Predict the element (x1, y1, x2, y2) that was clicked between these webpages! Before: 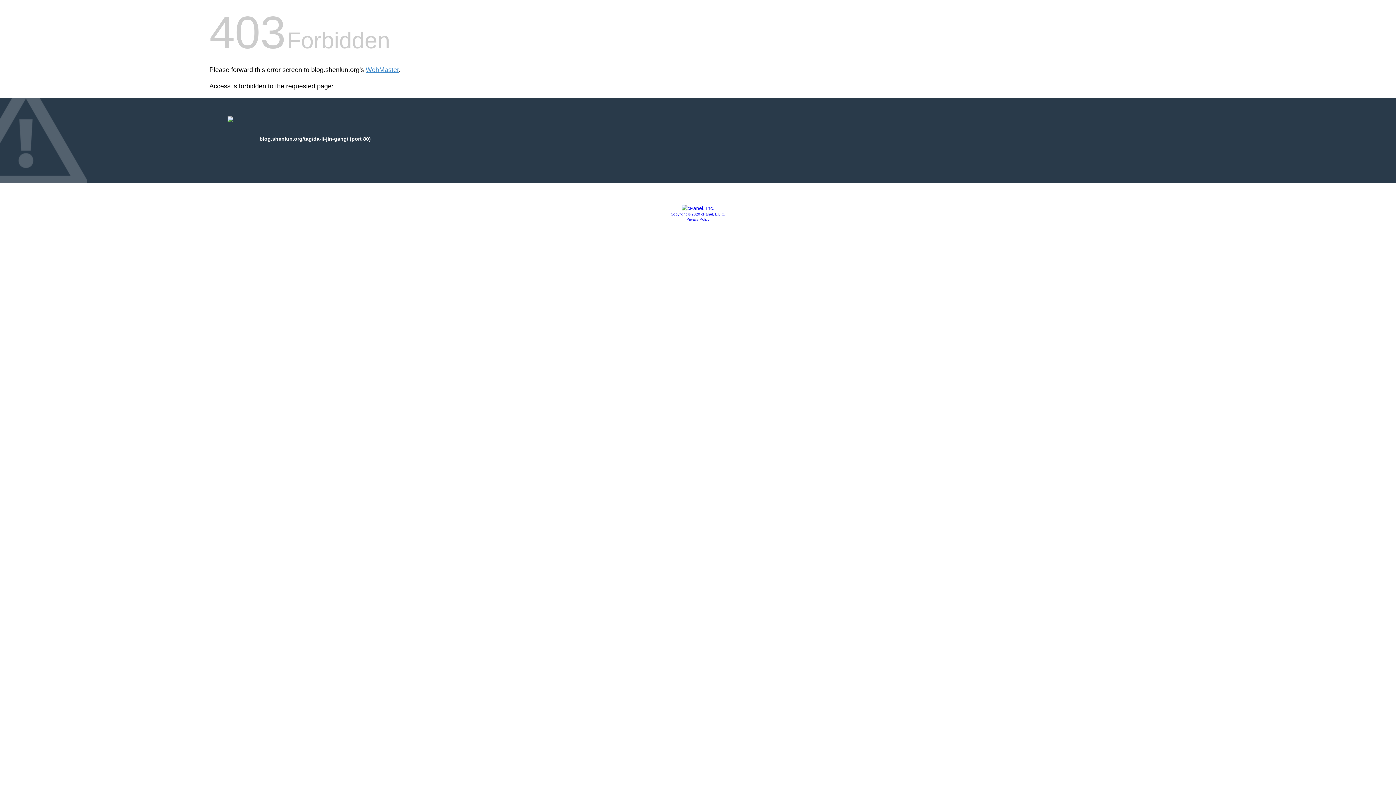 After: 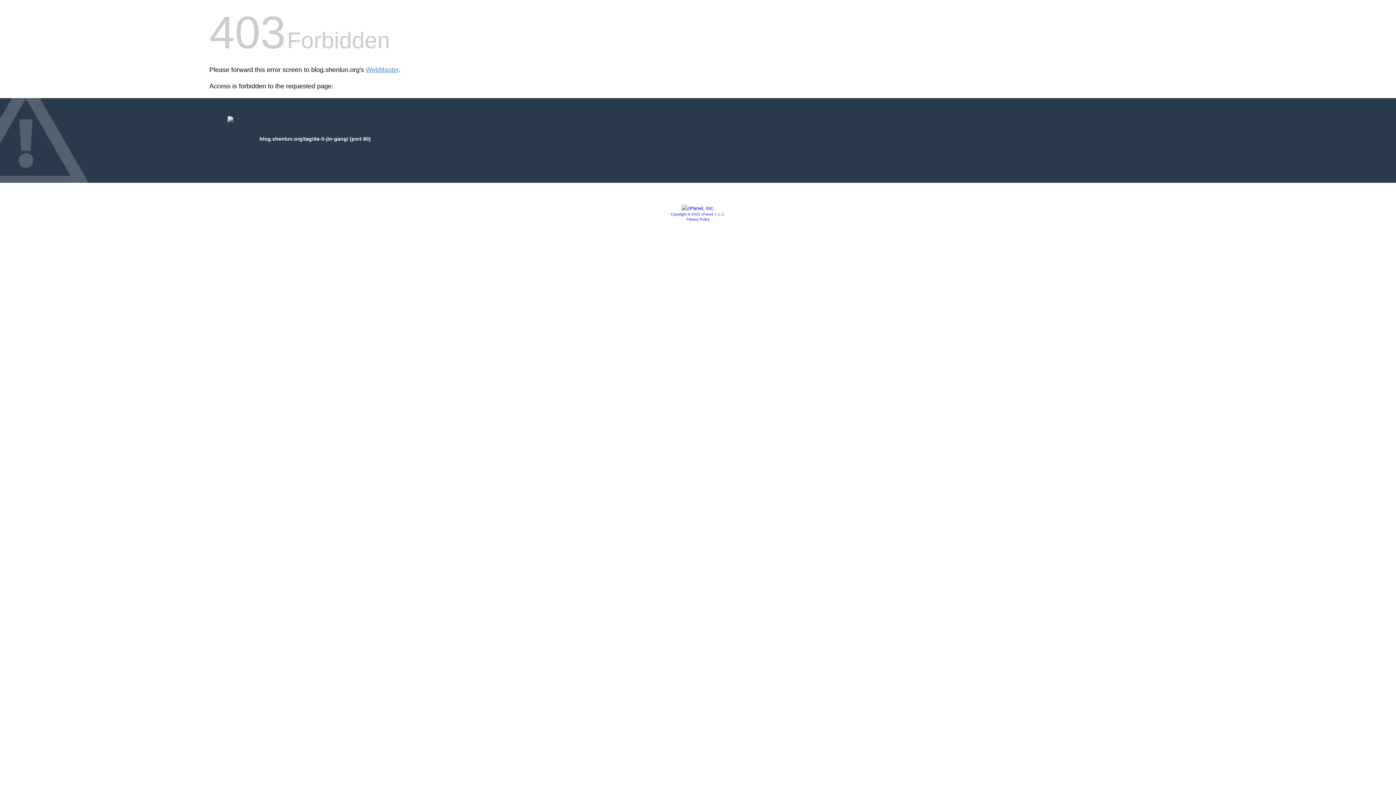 Action: bbox: (670, 212, 725, 216) label: Copyright © 2020 cPanel, L.L.C.